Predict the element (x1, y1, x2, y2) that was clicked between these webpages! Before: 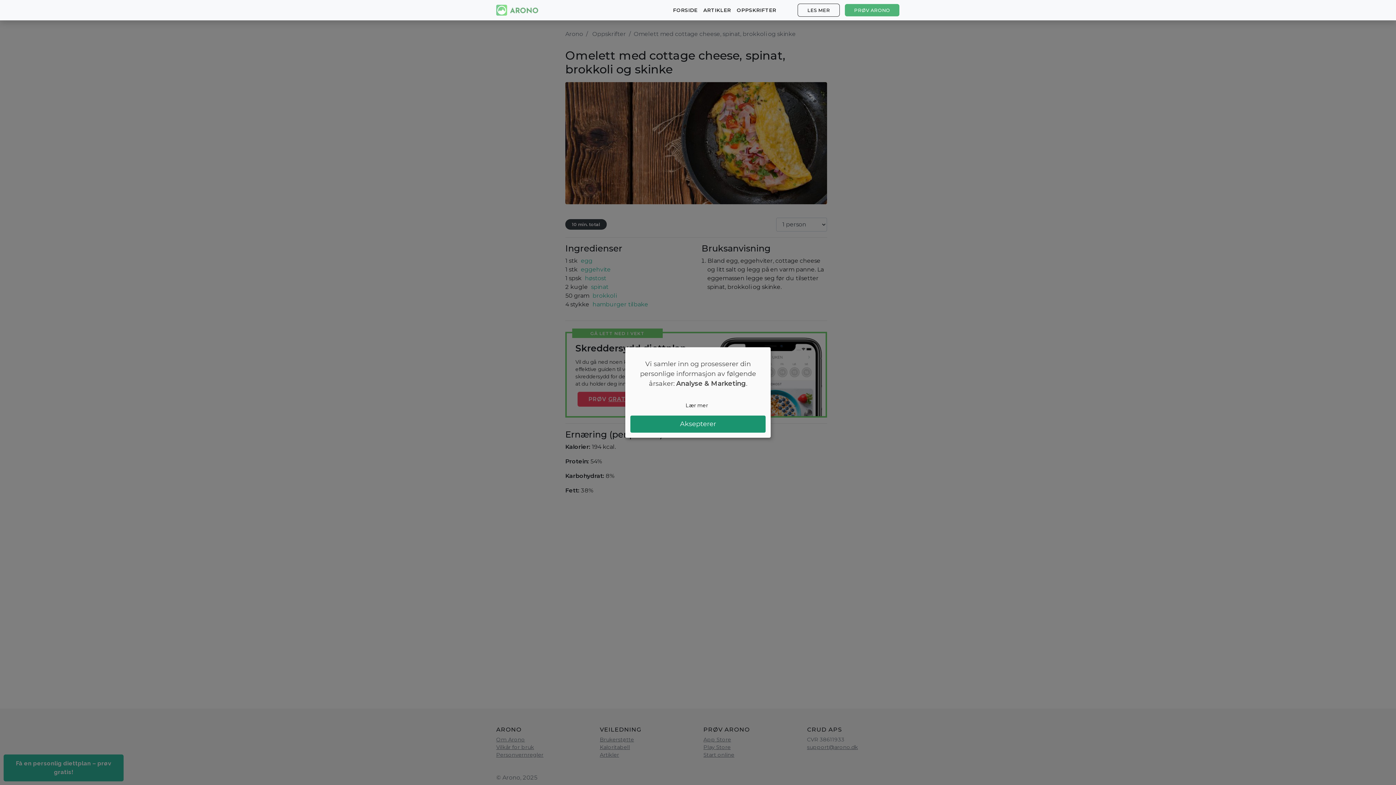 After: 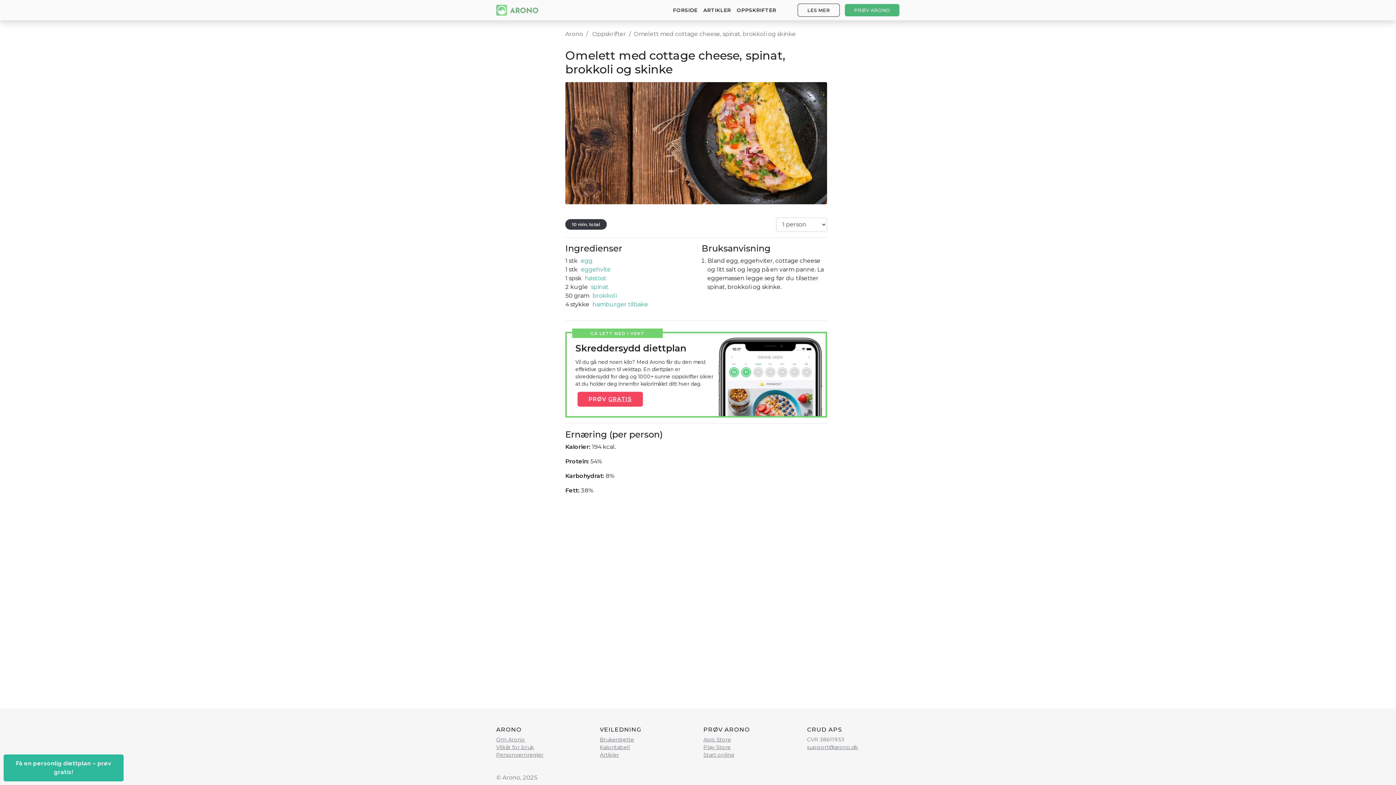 Action: bbox: (630, 415, 765, 432) label: Aksepterer